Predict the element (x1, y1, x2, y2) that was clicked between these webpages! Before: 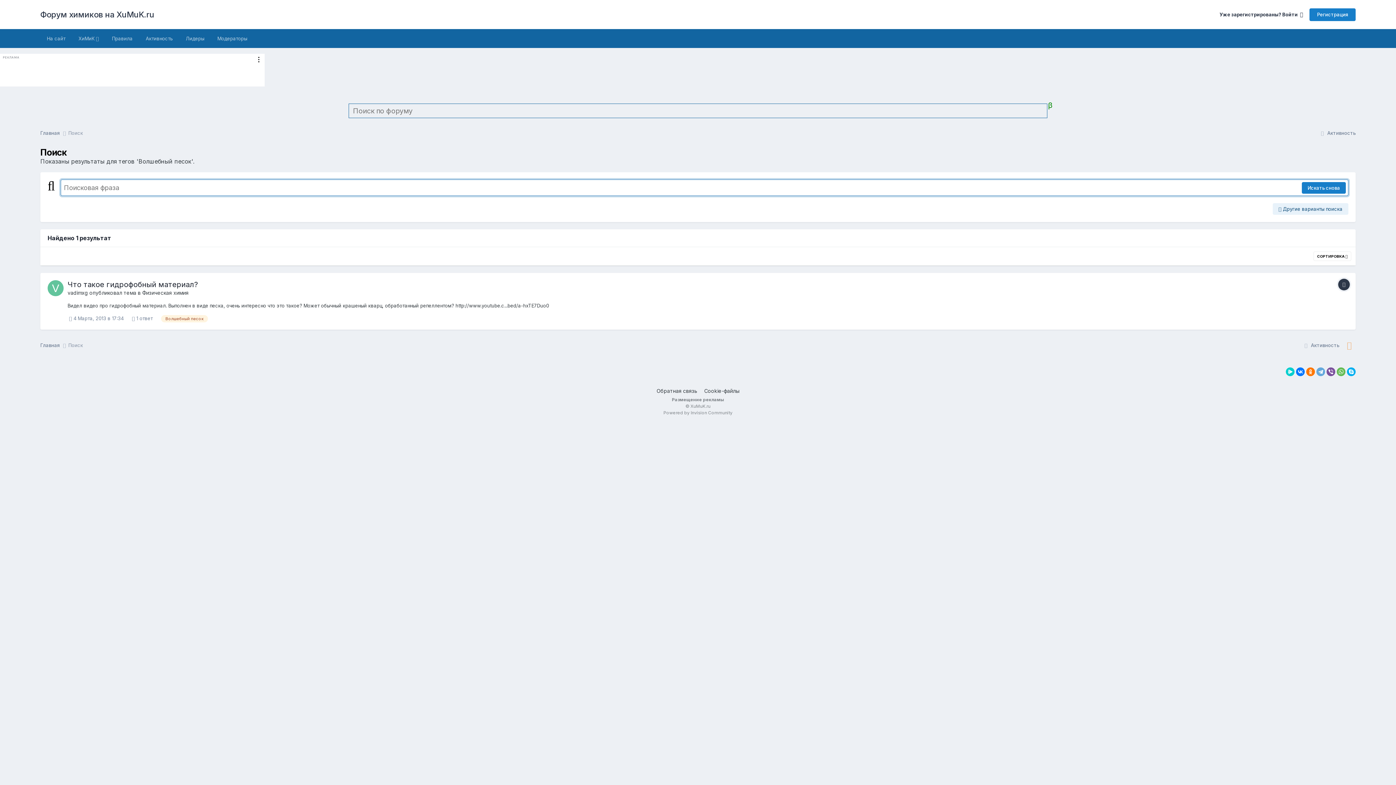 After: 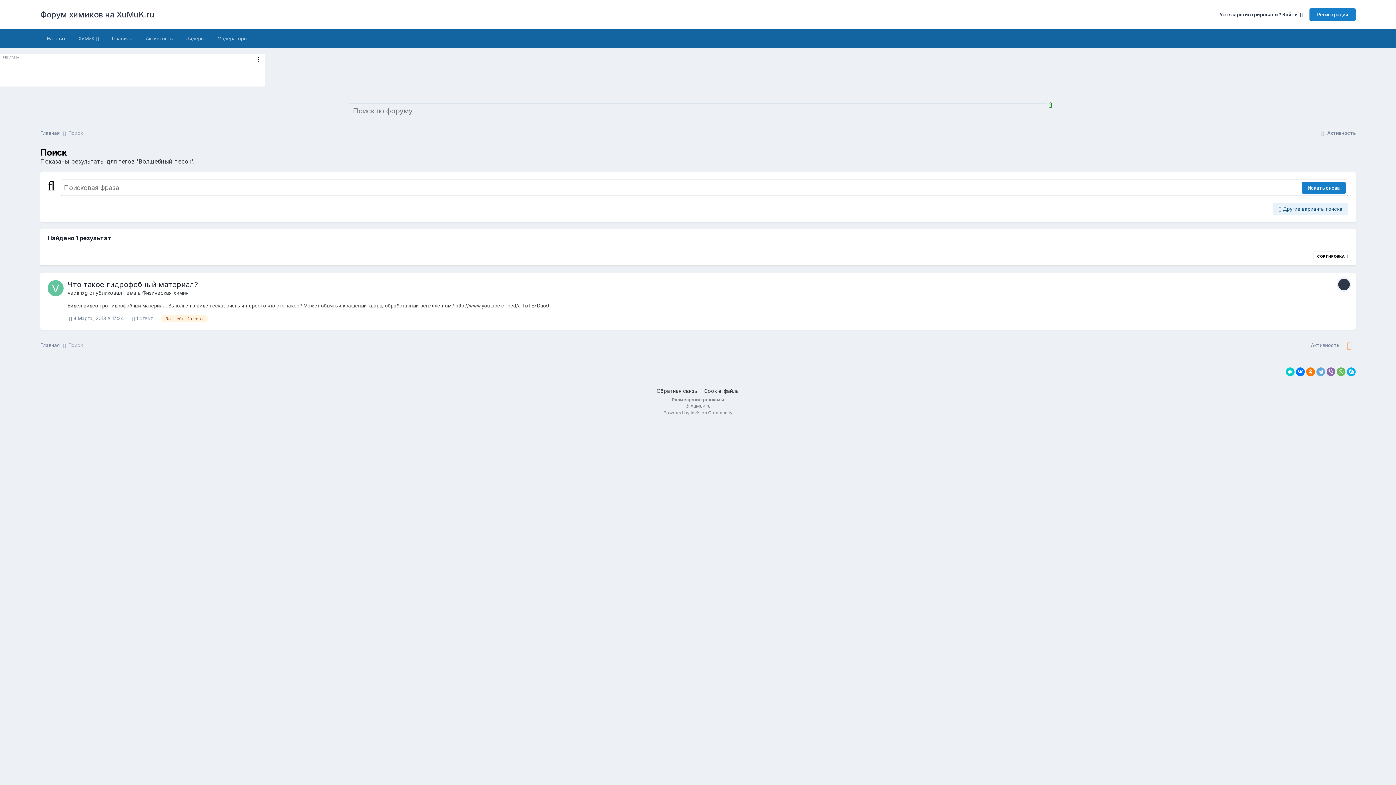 Action: bbox: (1326, 367, 1335, 376)